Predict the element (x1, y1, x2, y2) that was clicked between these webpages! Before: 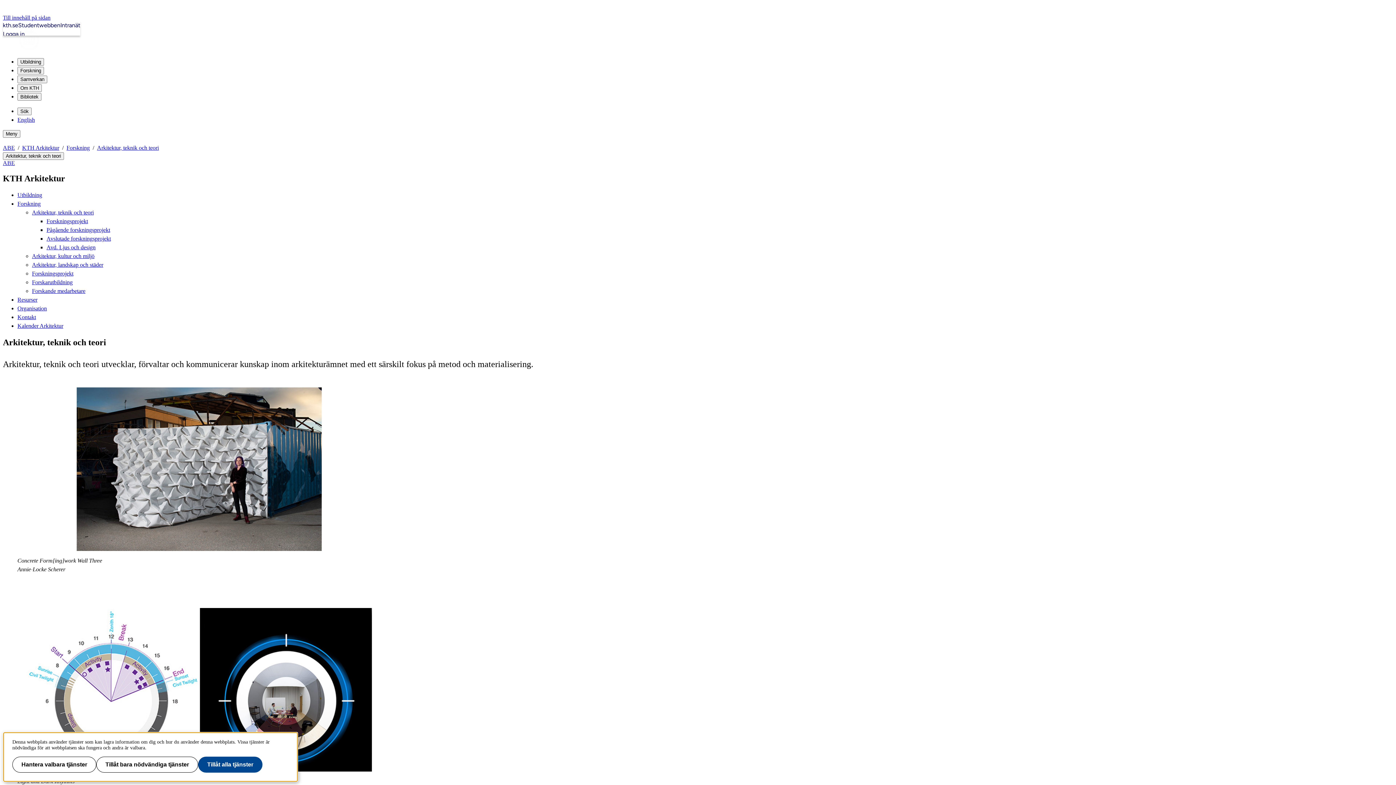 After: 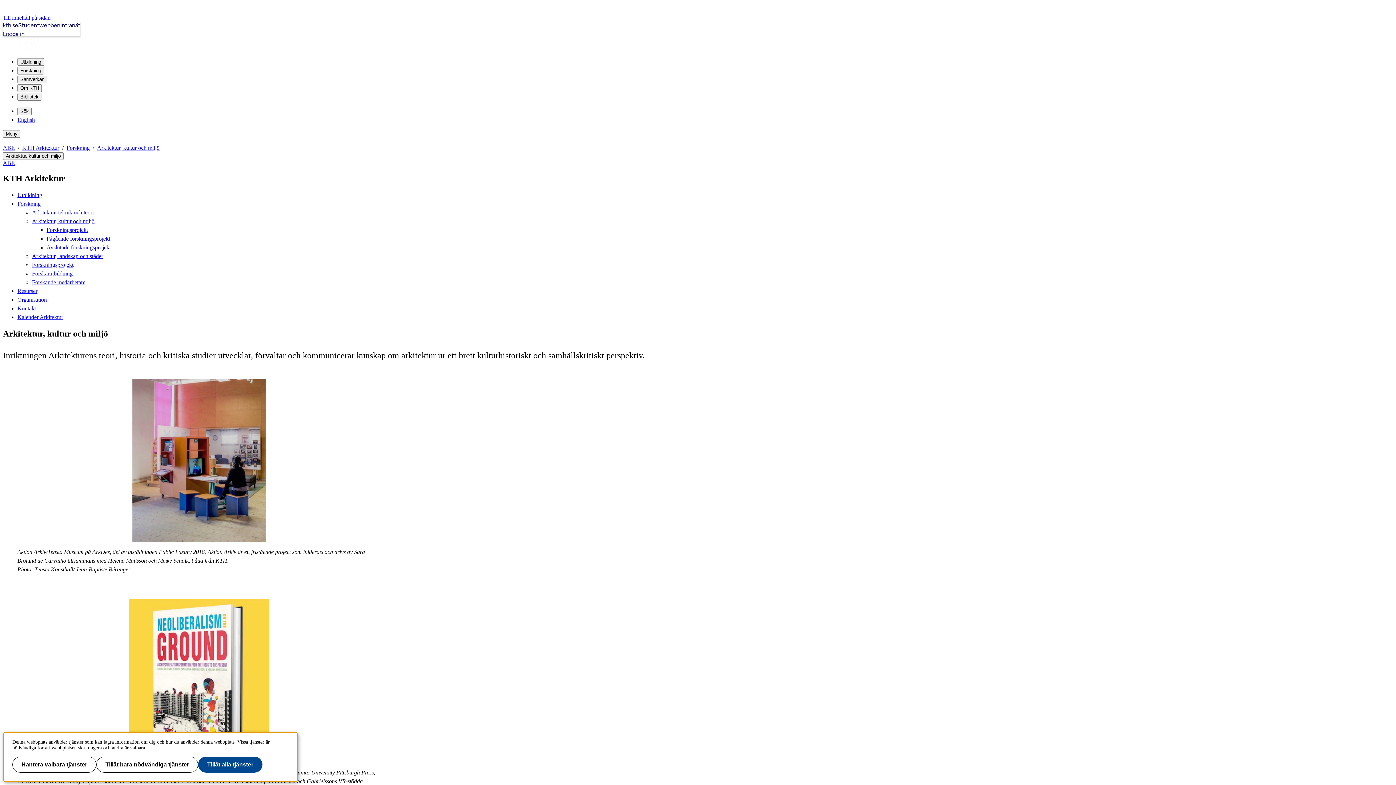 Action: bbox: (32, 253, 94, 259) label: Arkitektur, kultur och miljö